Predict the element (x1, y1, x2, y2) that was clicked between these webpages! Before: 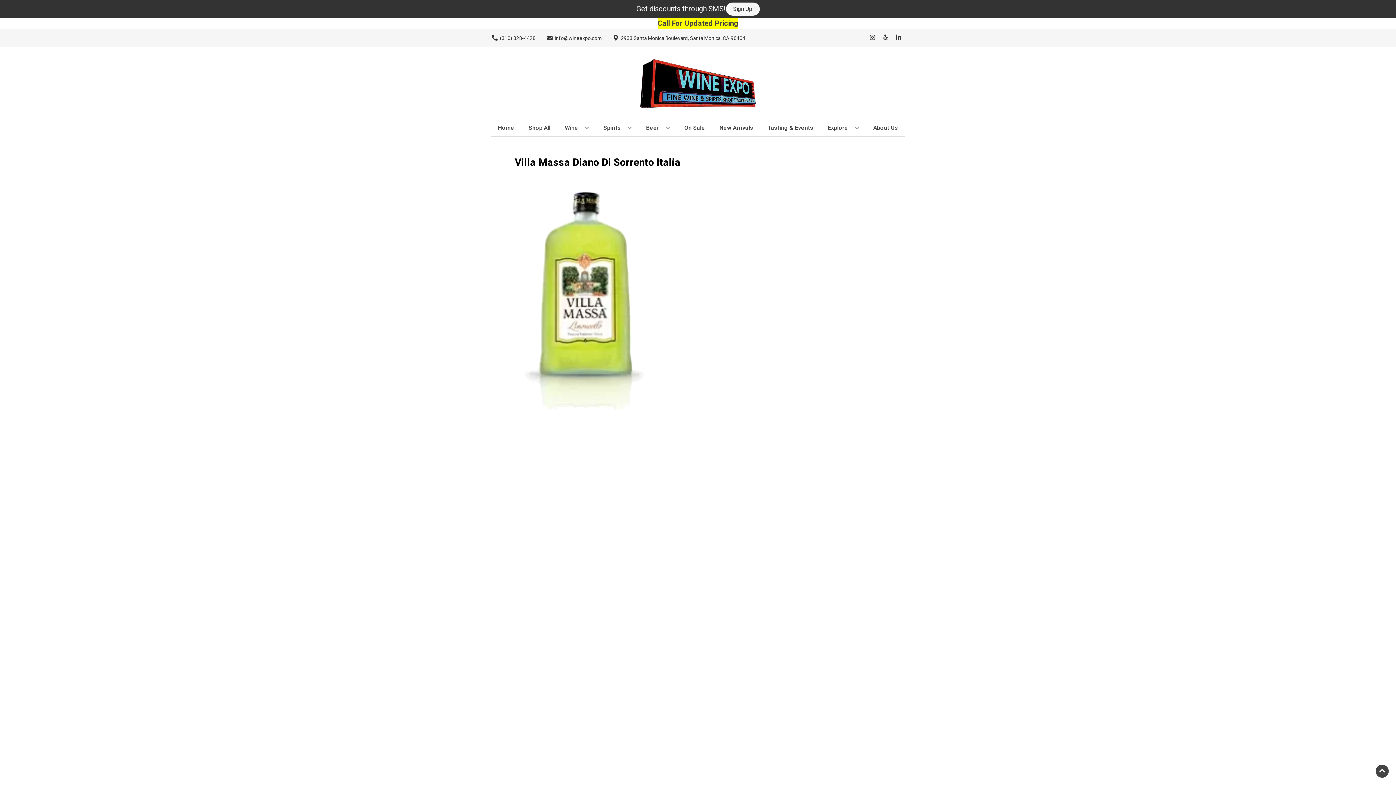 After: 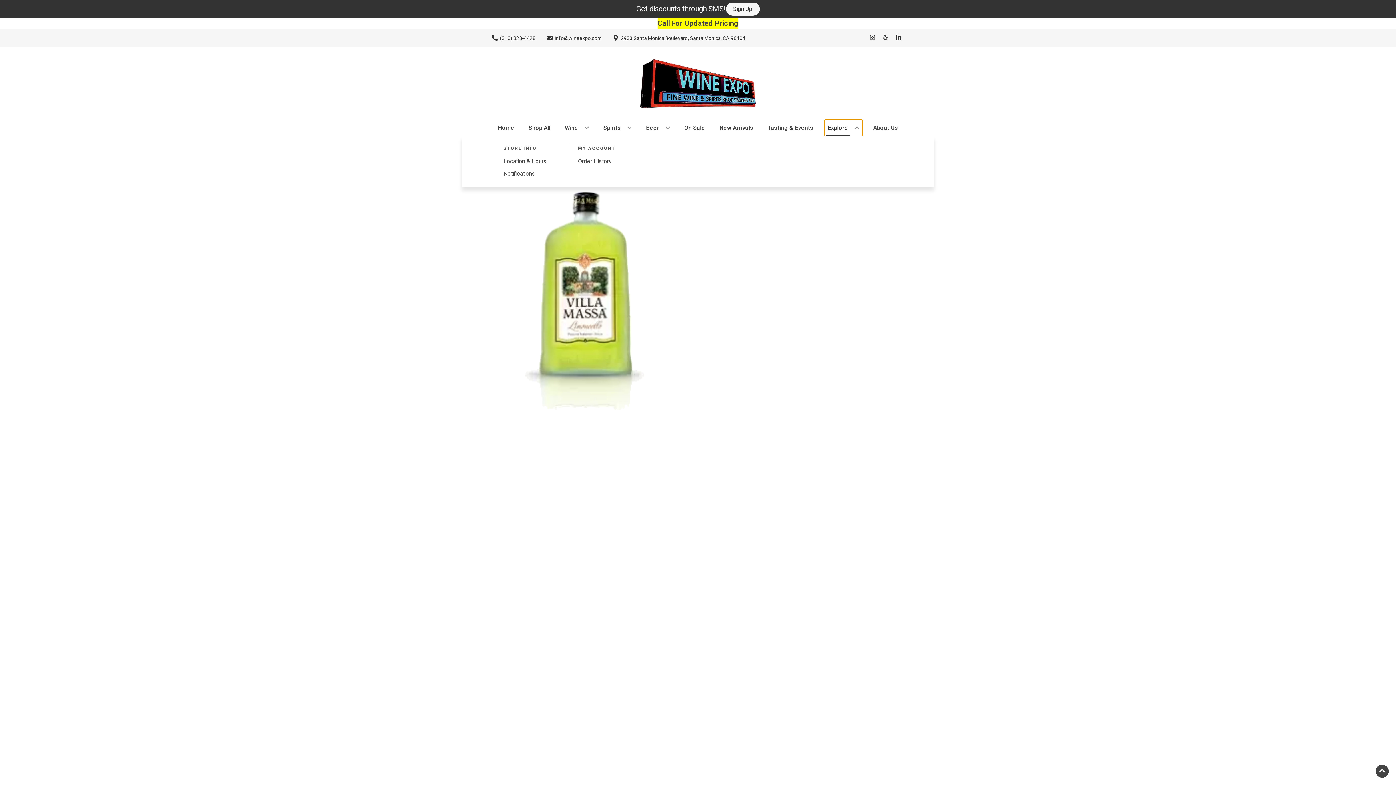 Action: bbox: (825, 120, 862, 136) label: Explore